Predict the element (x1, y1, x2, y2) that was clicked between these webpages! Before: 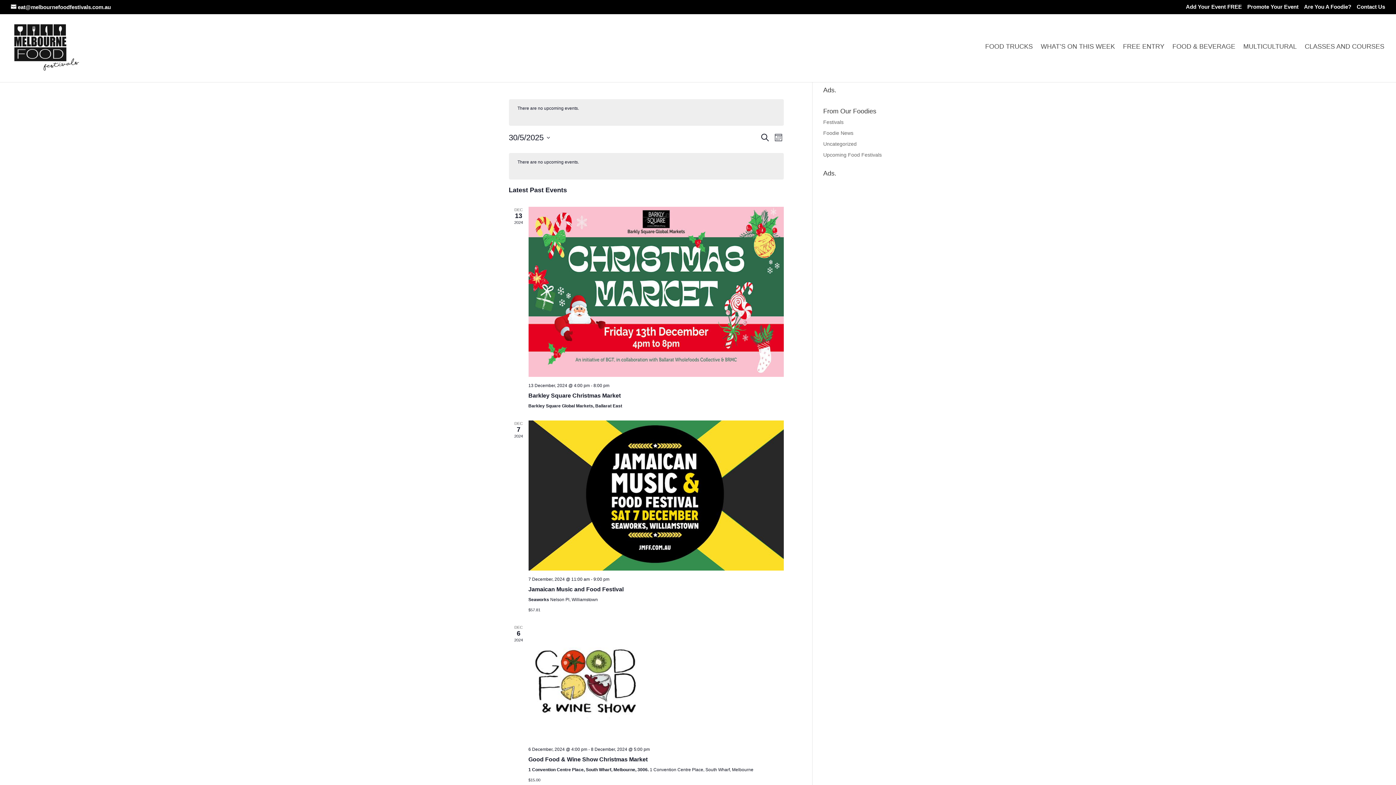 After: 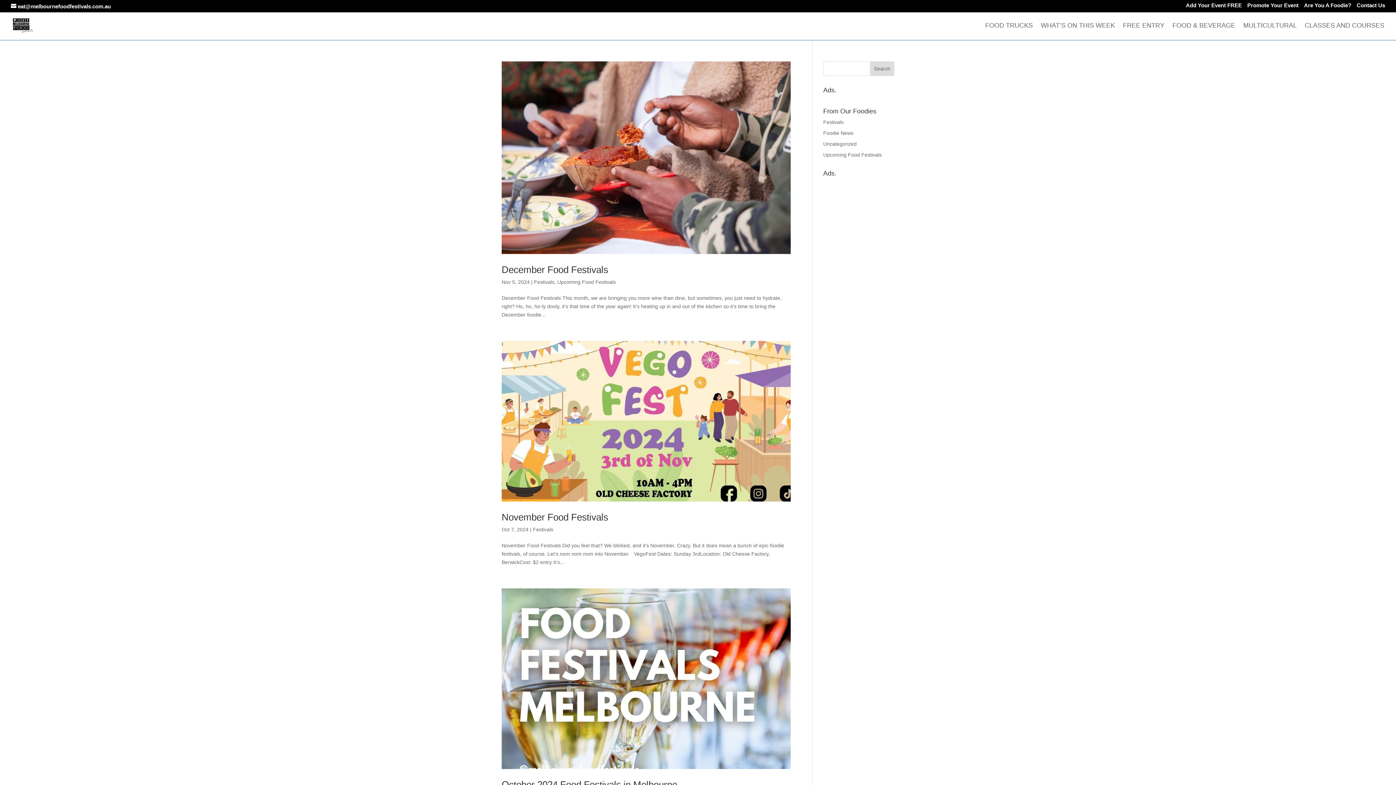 Action: bbox: (823, 119, 843, 125) label: Festivals